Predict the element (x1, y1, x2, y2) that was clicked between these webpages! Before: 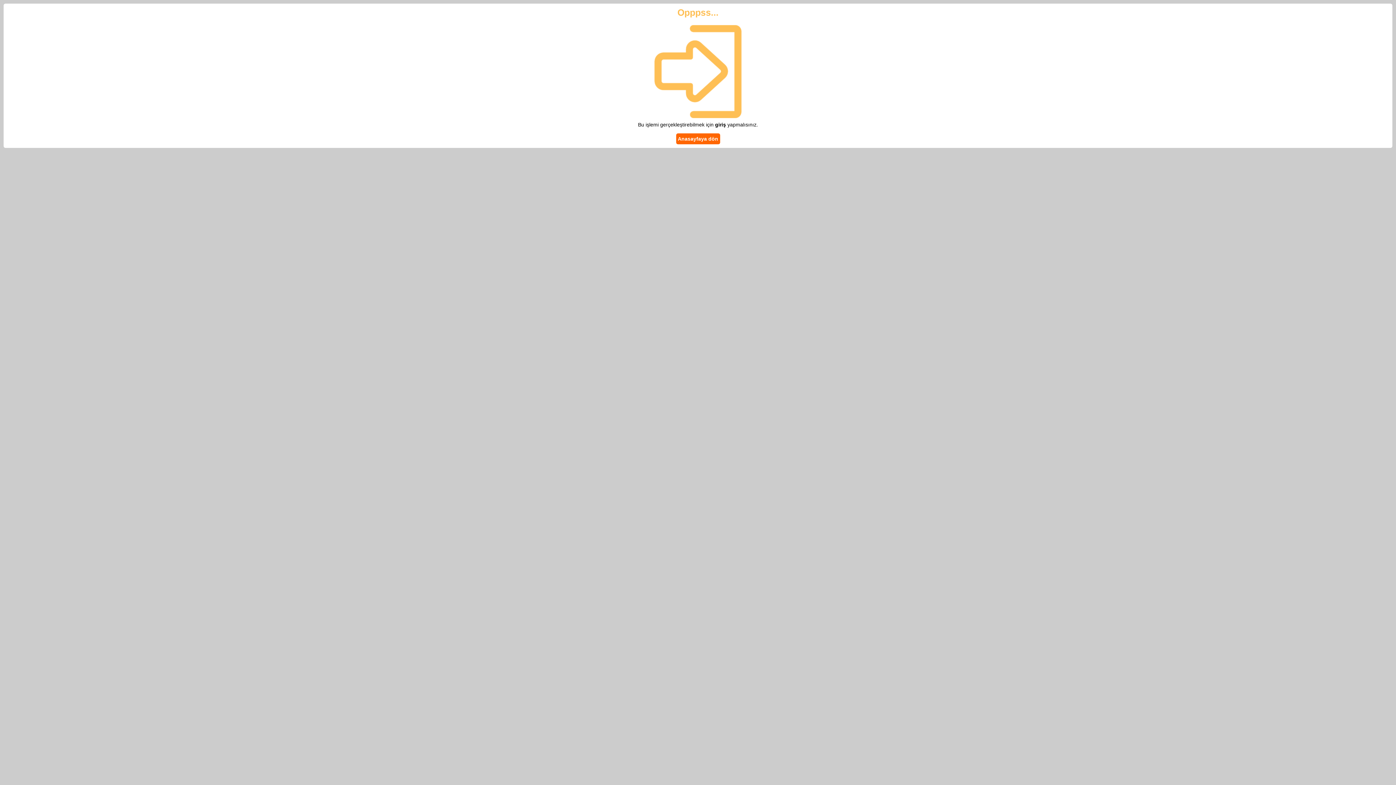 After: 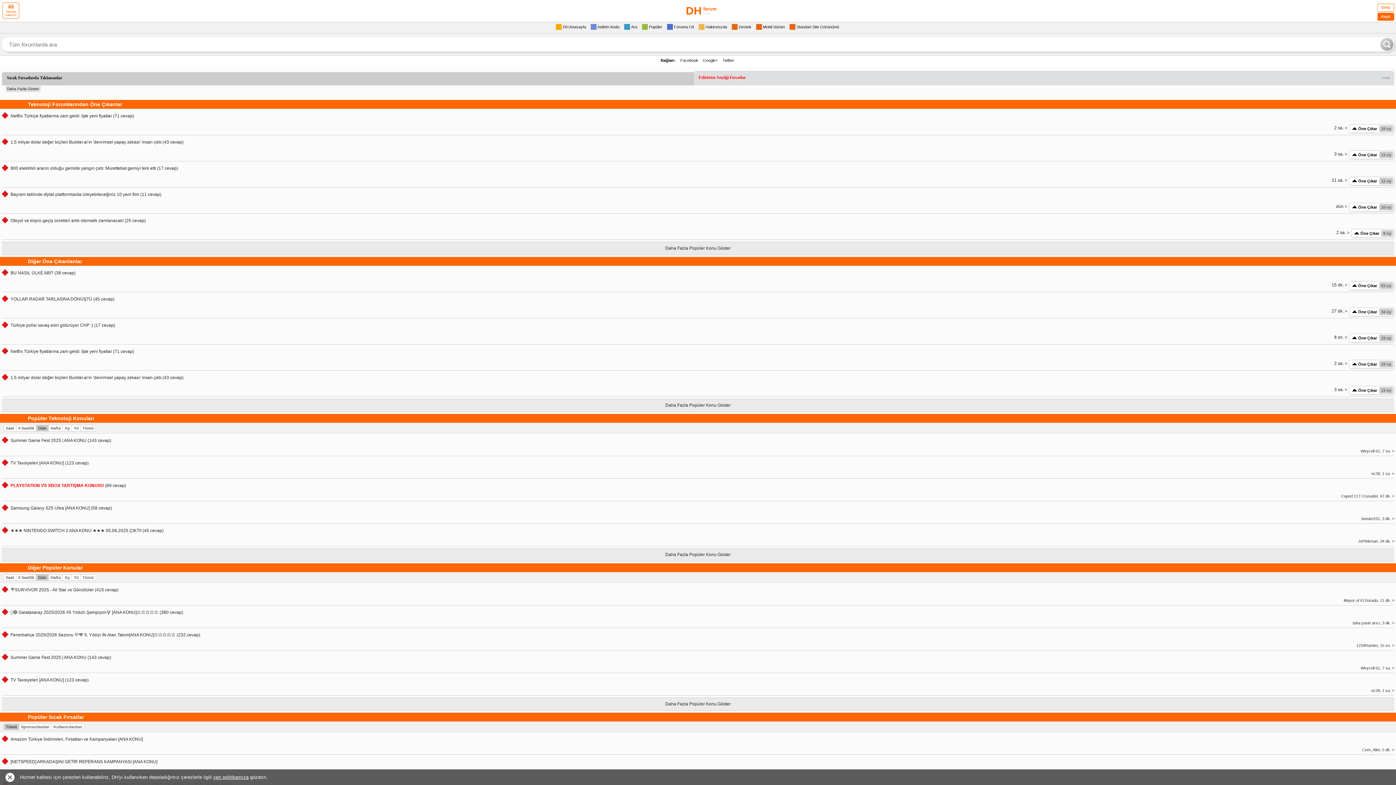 Action: bbox: (676, 133, 720, 144) label: Anasayfaya dön